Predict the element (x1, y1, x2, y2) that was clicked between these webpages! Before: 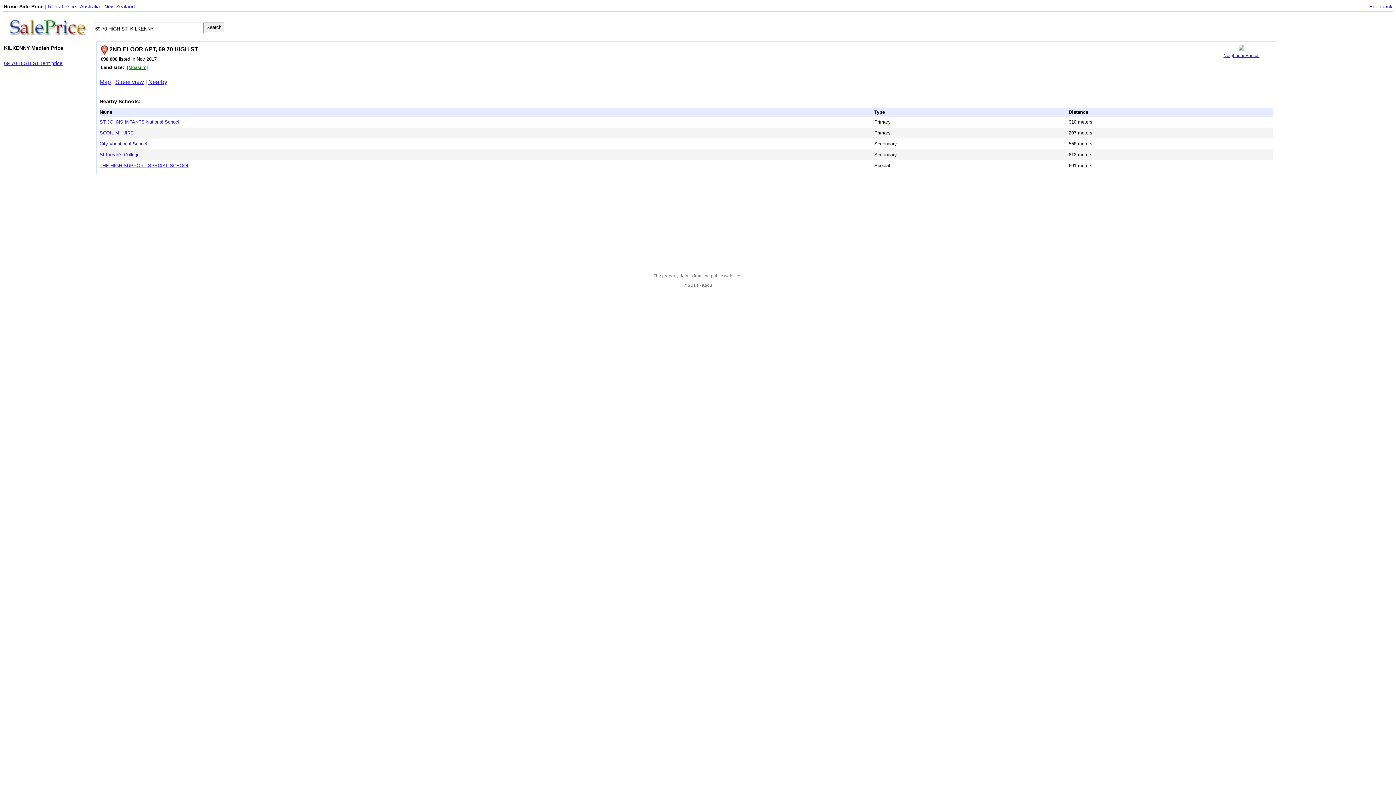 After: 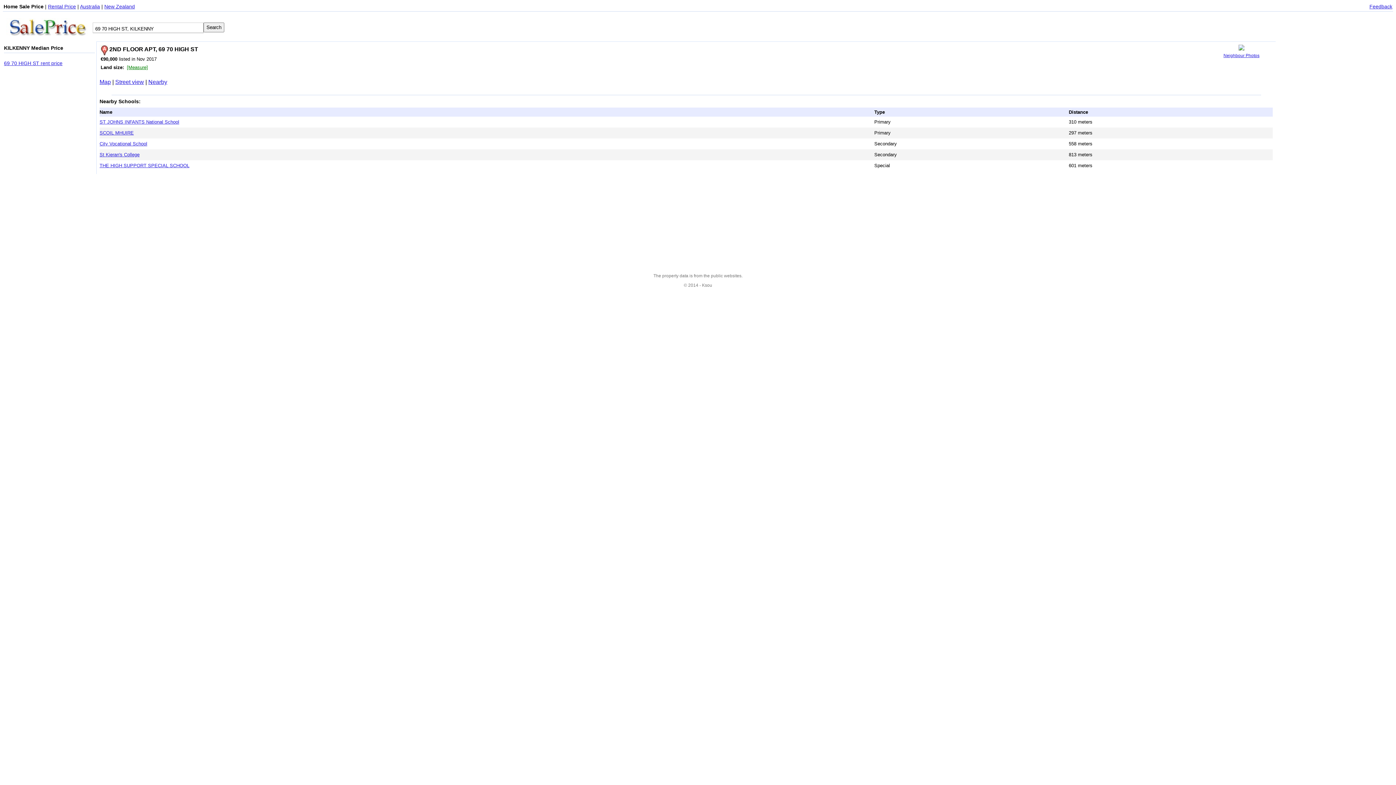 Action: label: [Measure] bbox: (126, 64, 148, 70)